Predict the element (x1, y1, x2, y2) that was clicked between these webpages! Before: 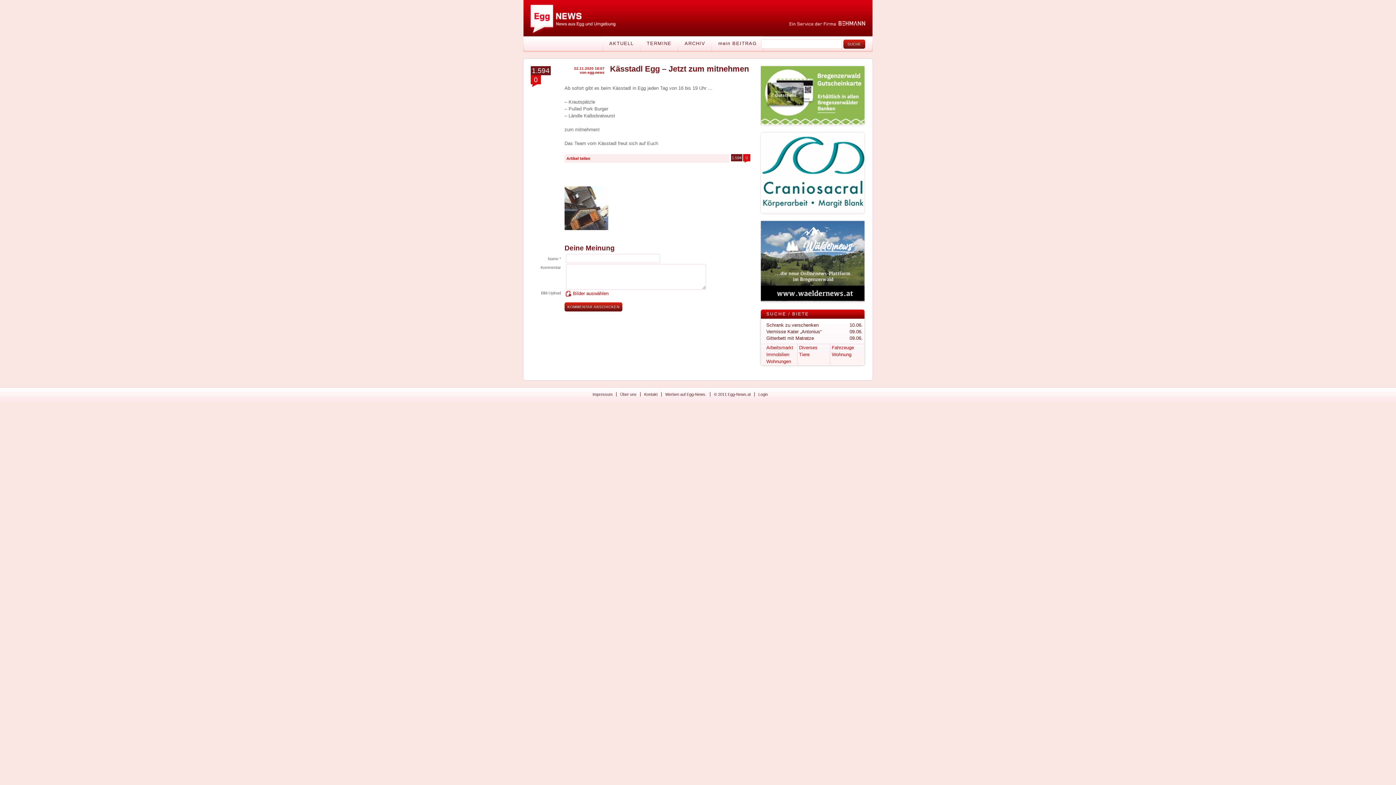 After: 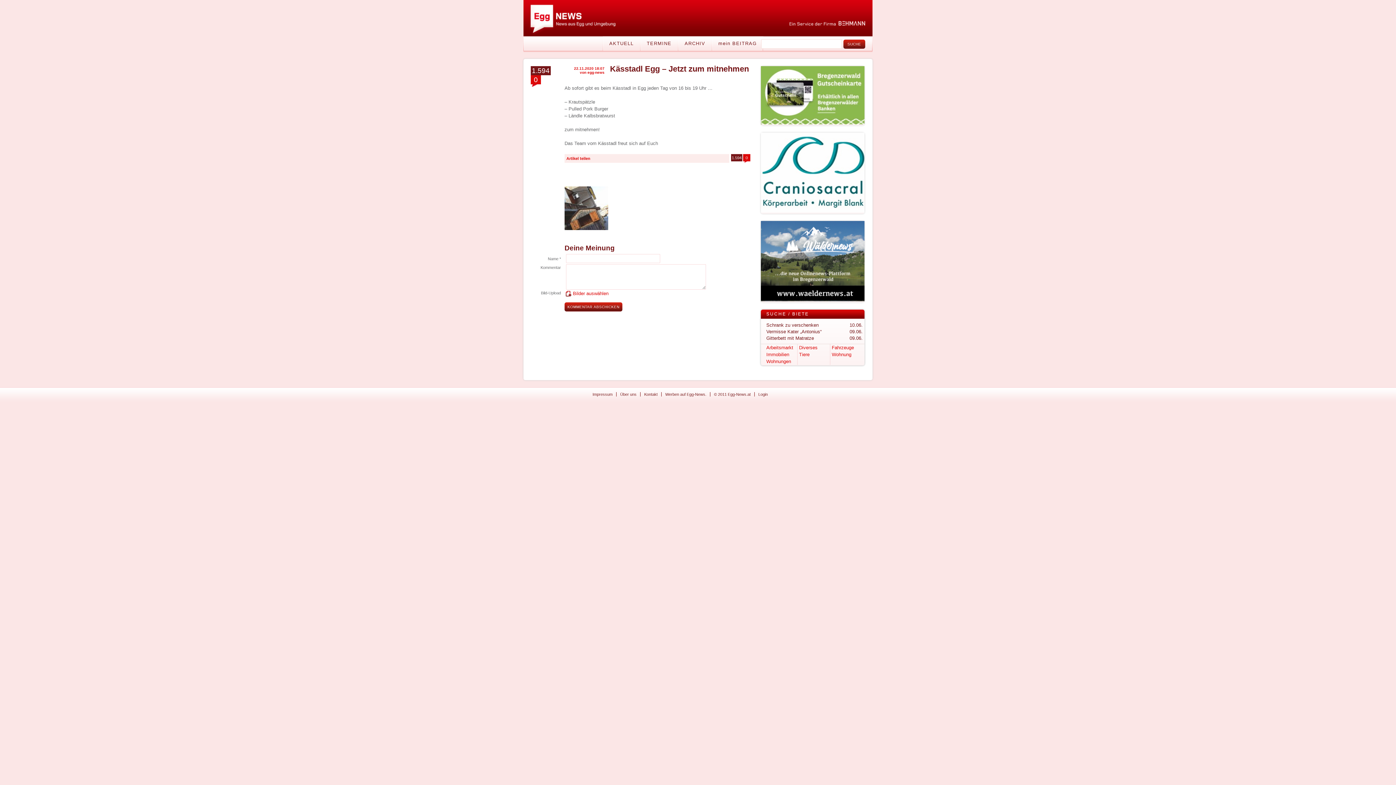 Action: bbox: (789, 21, 865, 26)